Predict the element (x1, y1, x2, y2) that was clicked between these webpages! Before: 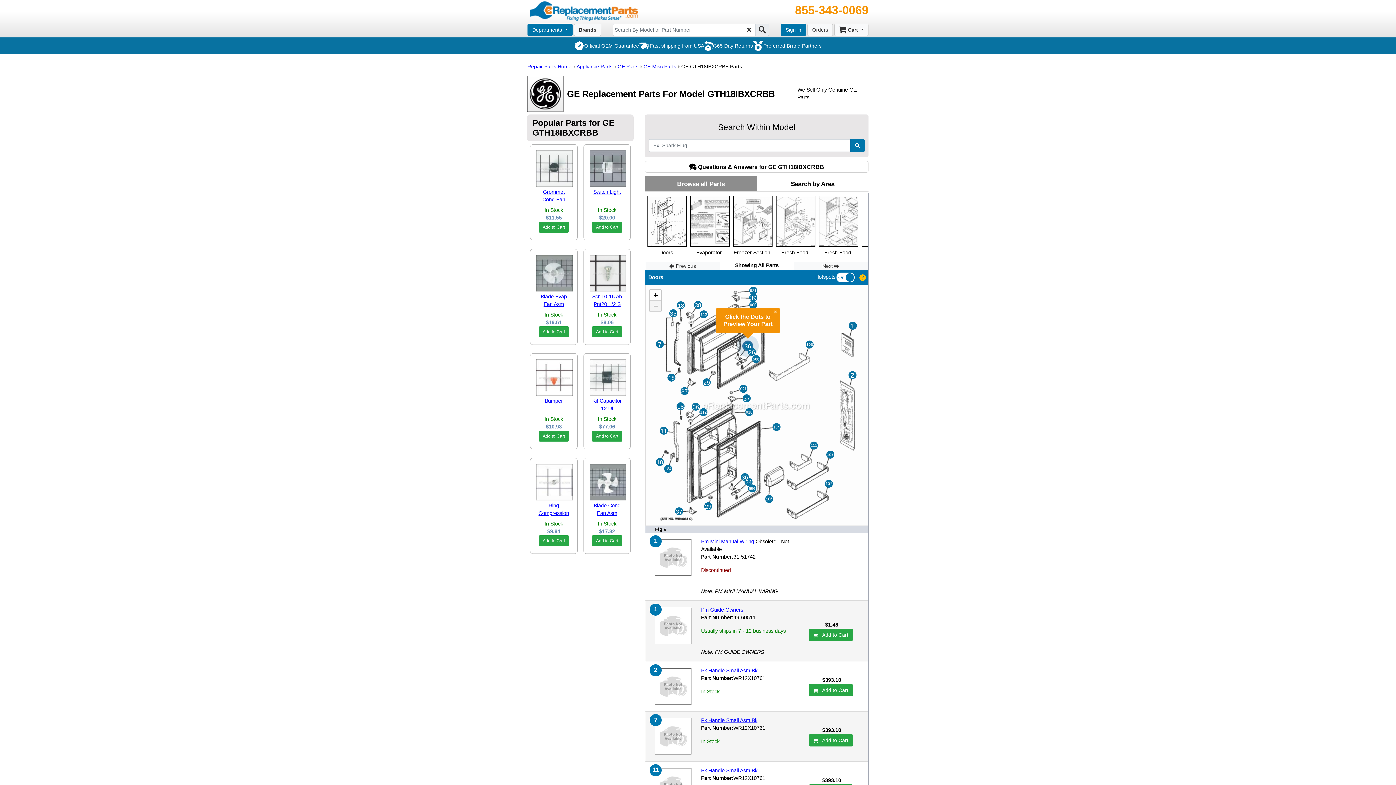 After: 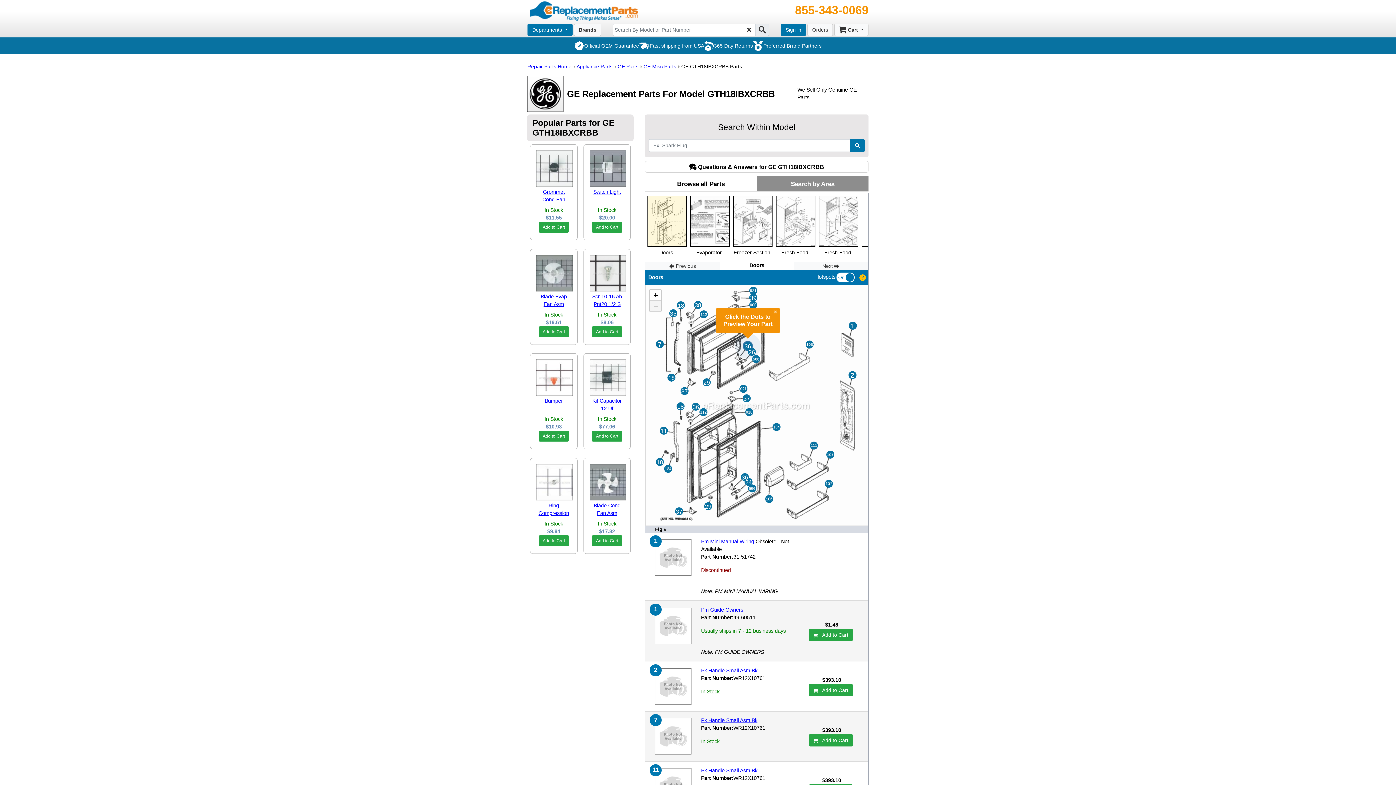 Action: bbox: (648, 196, 686, 246)